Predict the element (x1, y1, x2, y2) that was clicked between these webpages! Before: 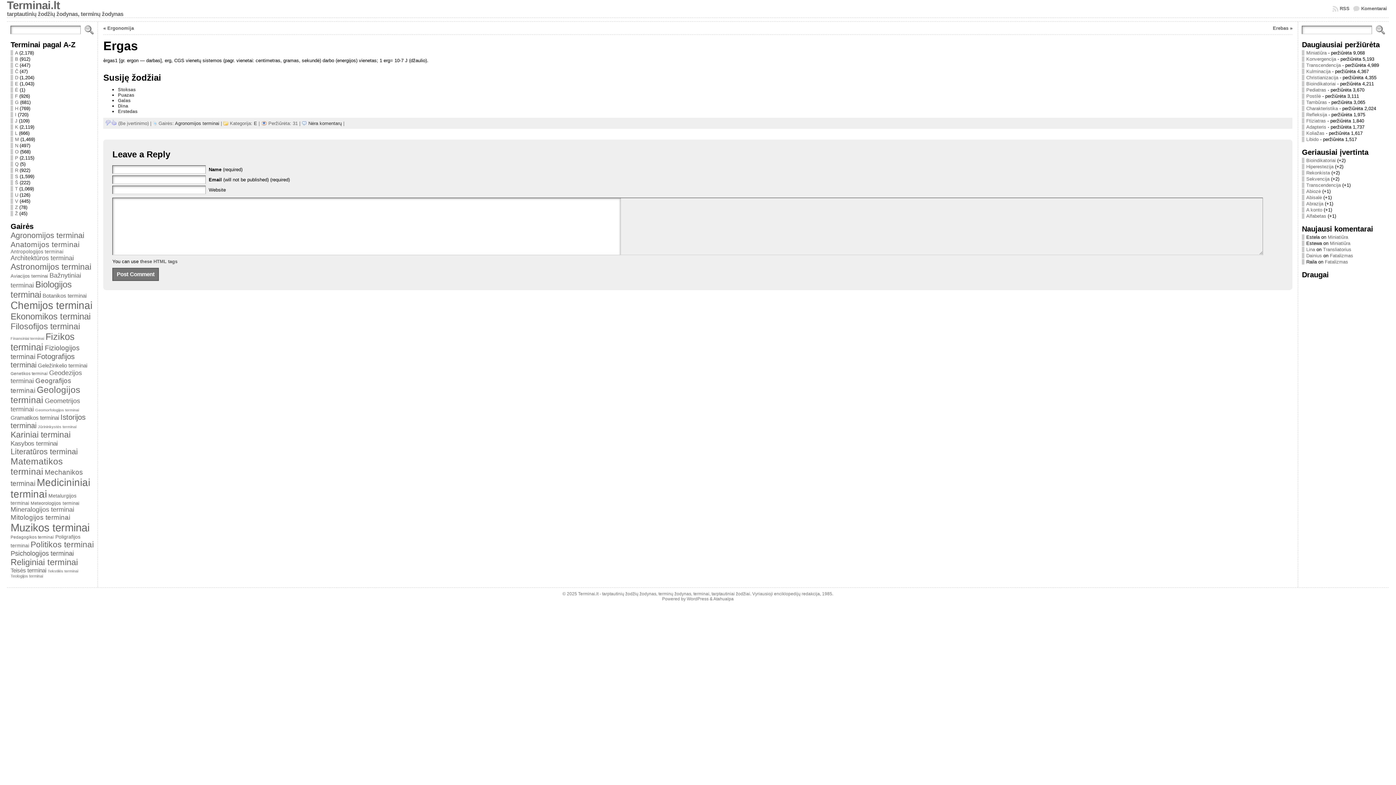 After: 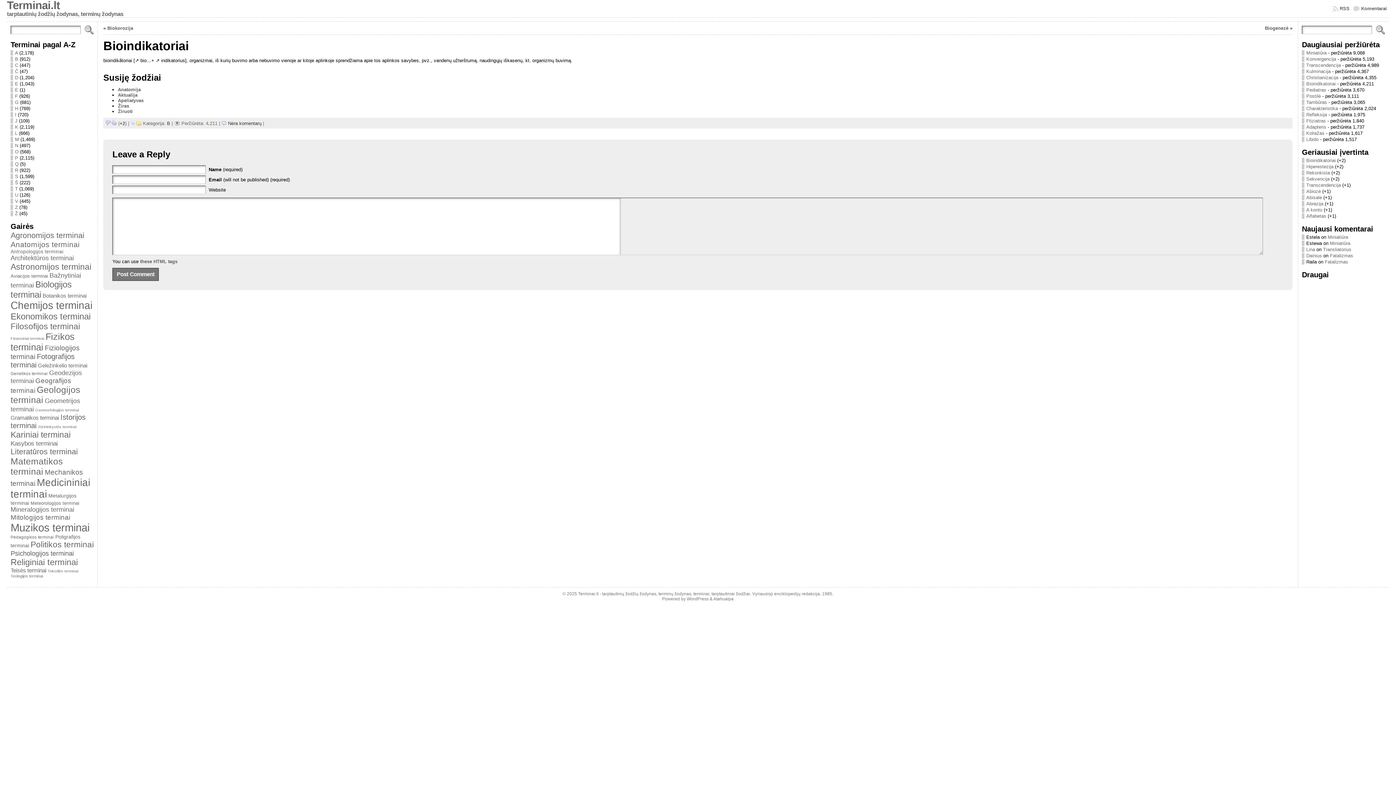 Action: bbox: (1306, 157, 1336, 163) label: Bioindikatoriai